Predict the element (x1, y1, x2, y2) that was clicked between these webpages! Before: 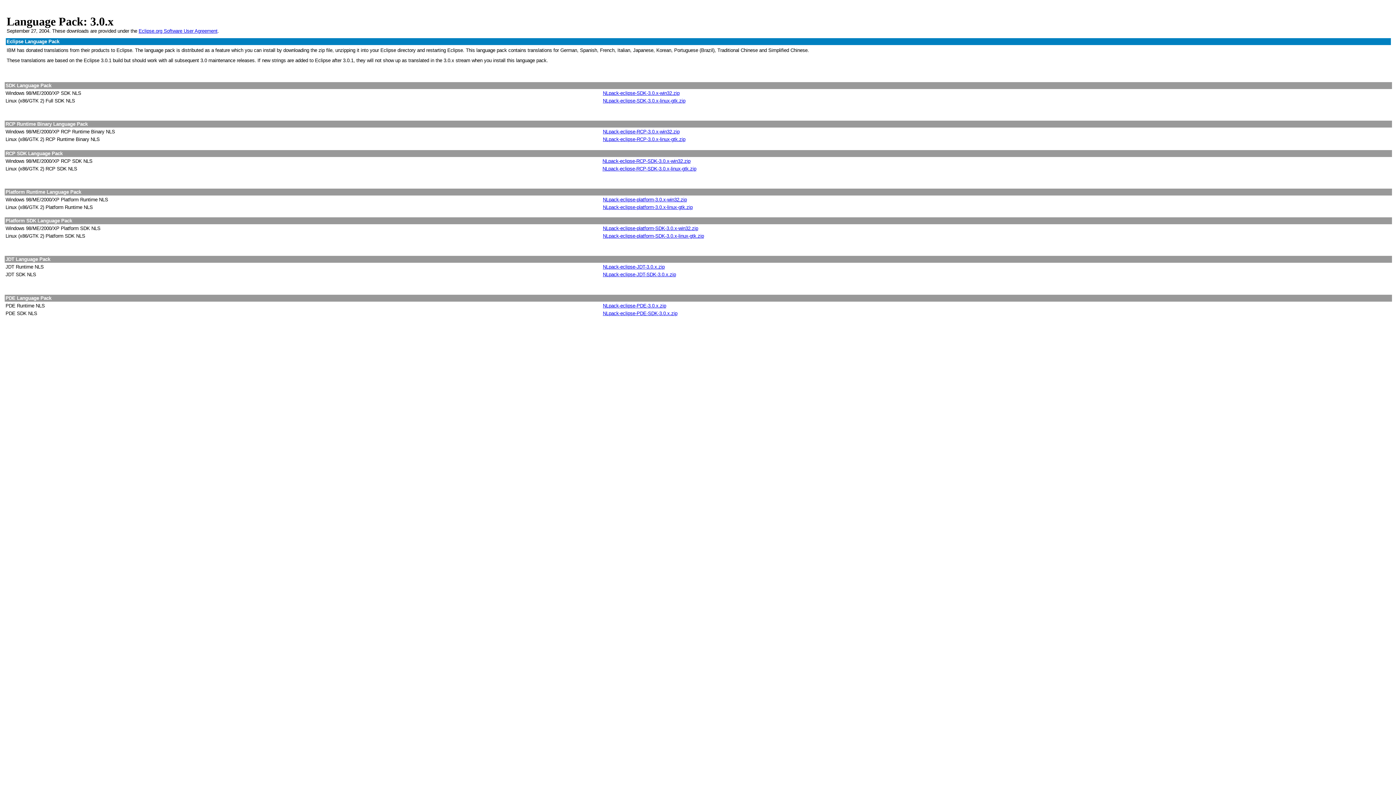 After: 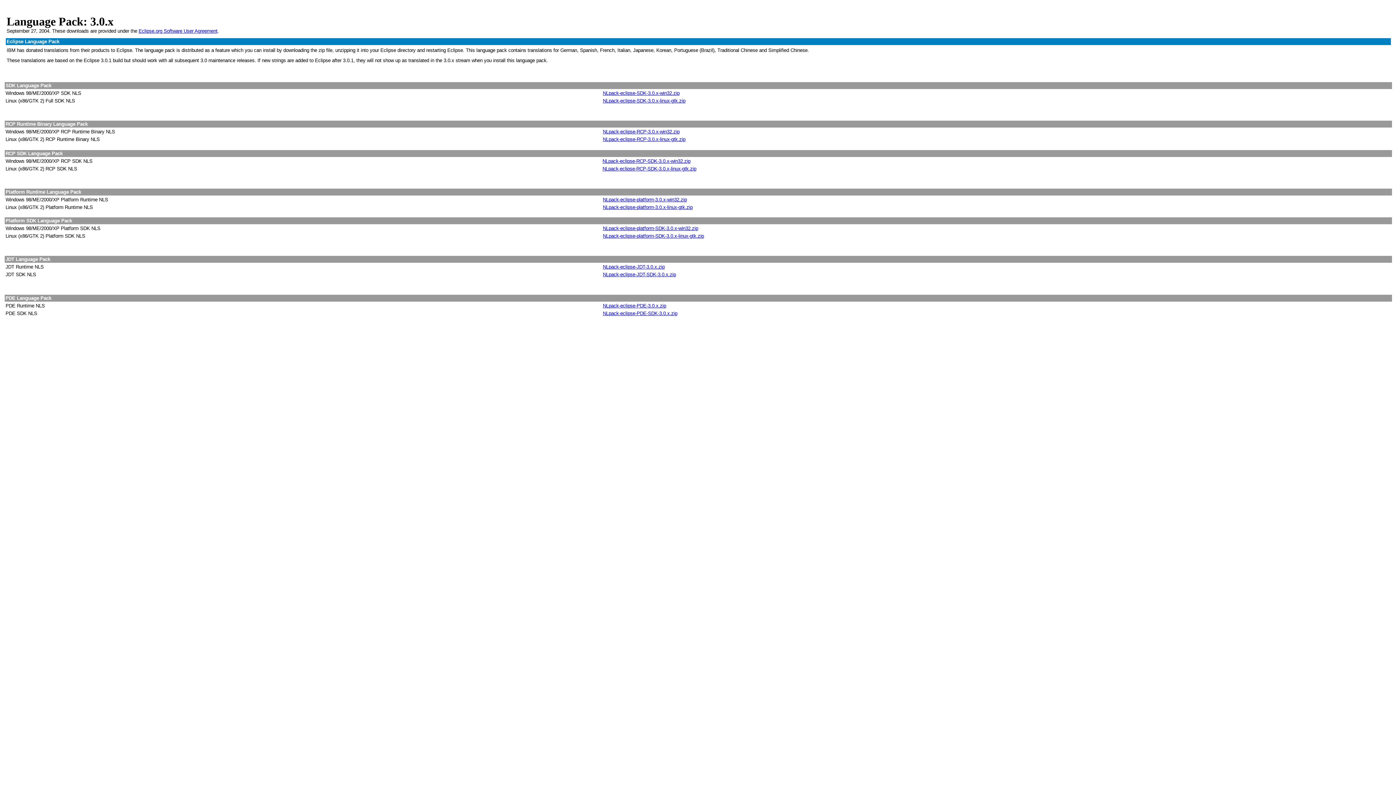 Action: bbox: (603, 90, 679, 95) label: NLpack-eclipse-SDK-3.0.x-win32.zip